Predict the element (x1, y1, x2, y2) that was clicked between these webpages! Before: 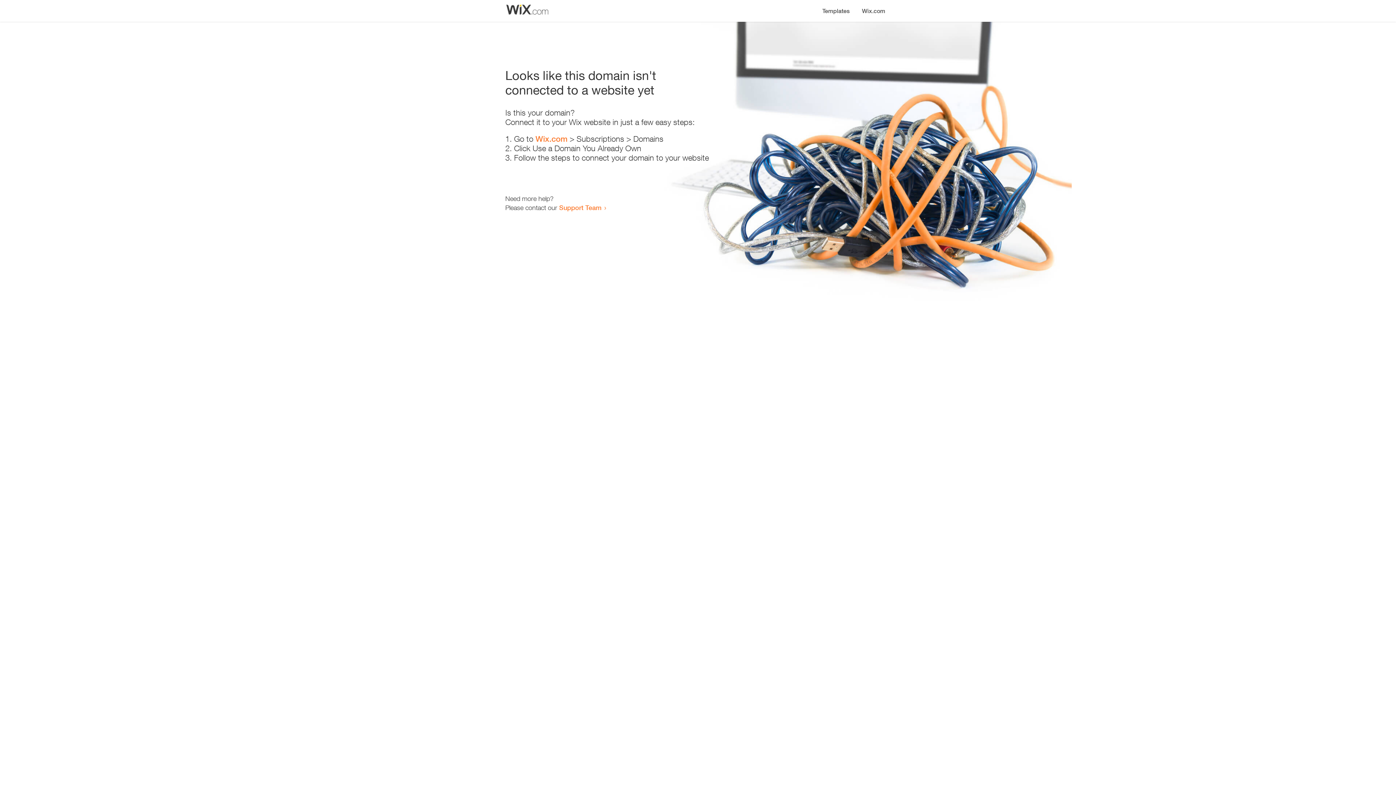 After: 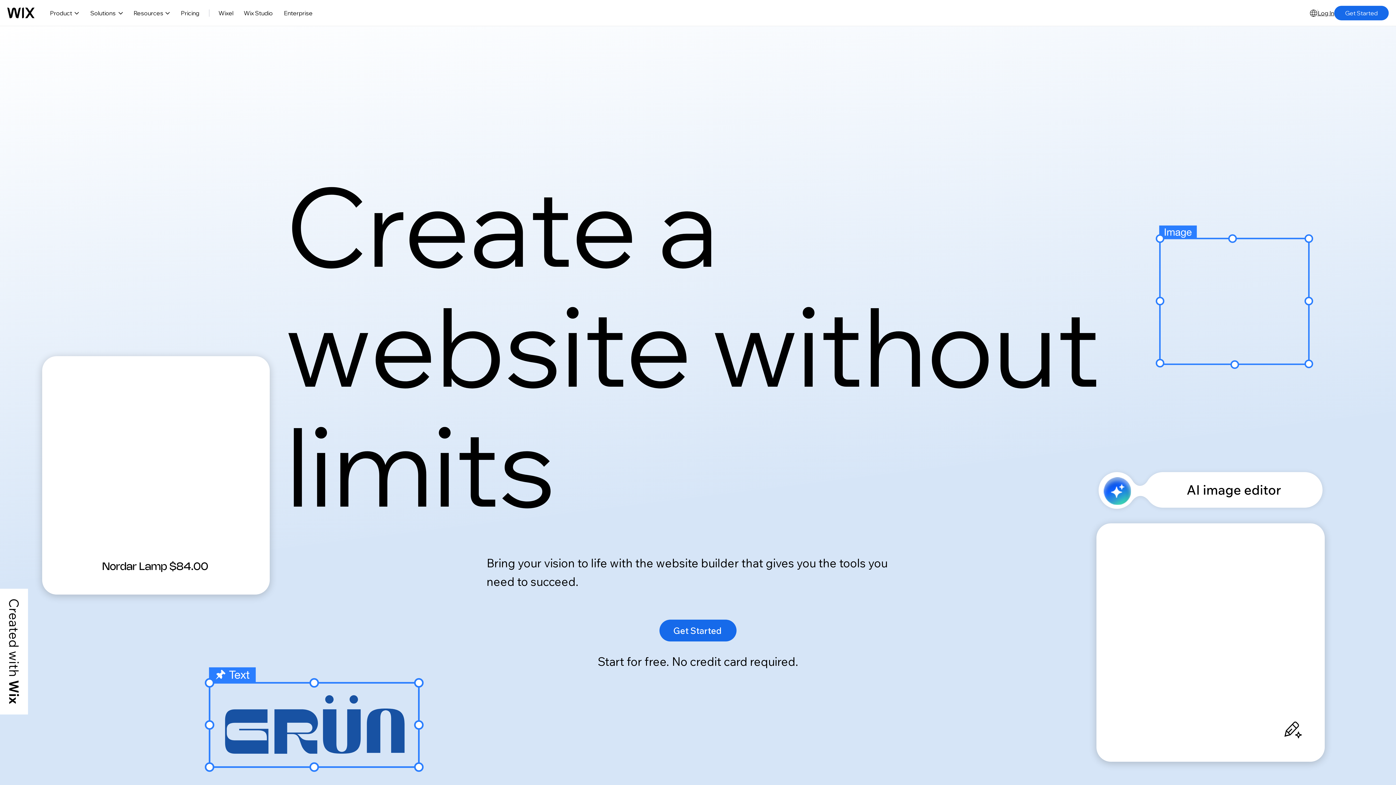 Action: bbox: (856, 0, 890, 14) label: Wix.com